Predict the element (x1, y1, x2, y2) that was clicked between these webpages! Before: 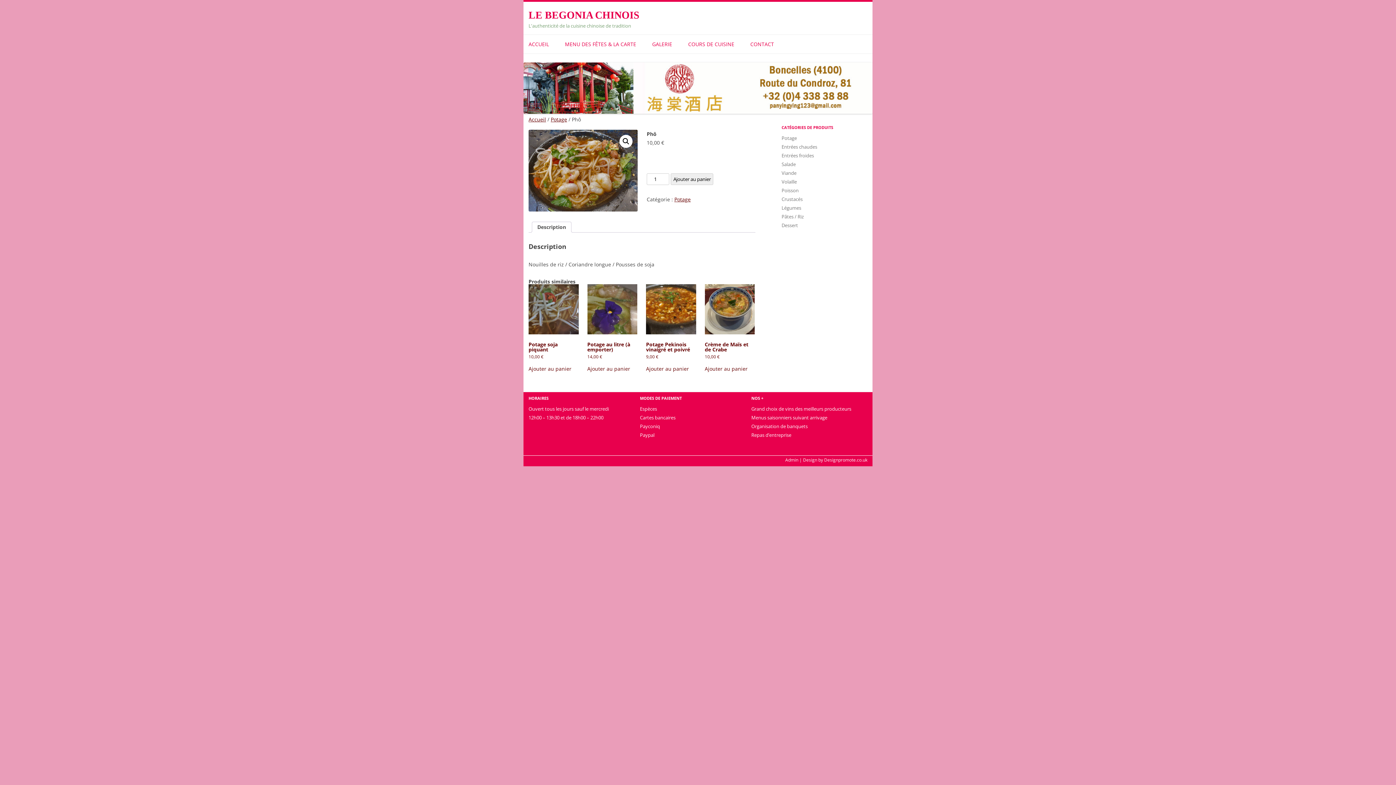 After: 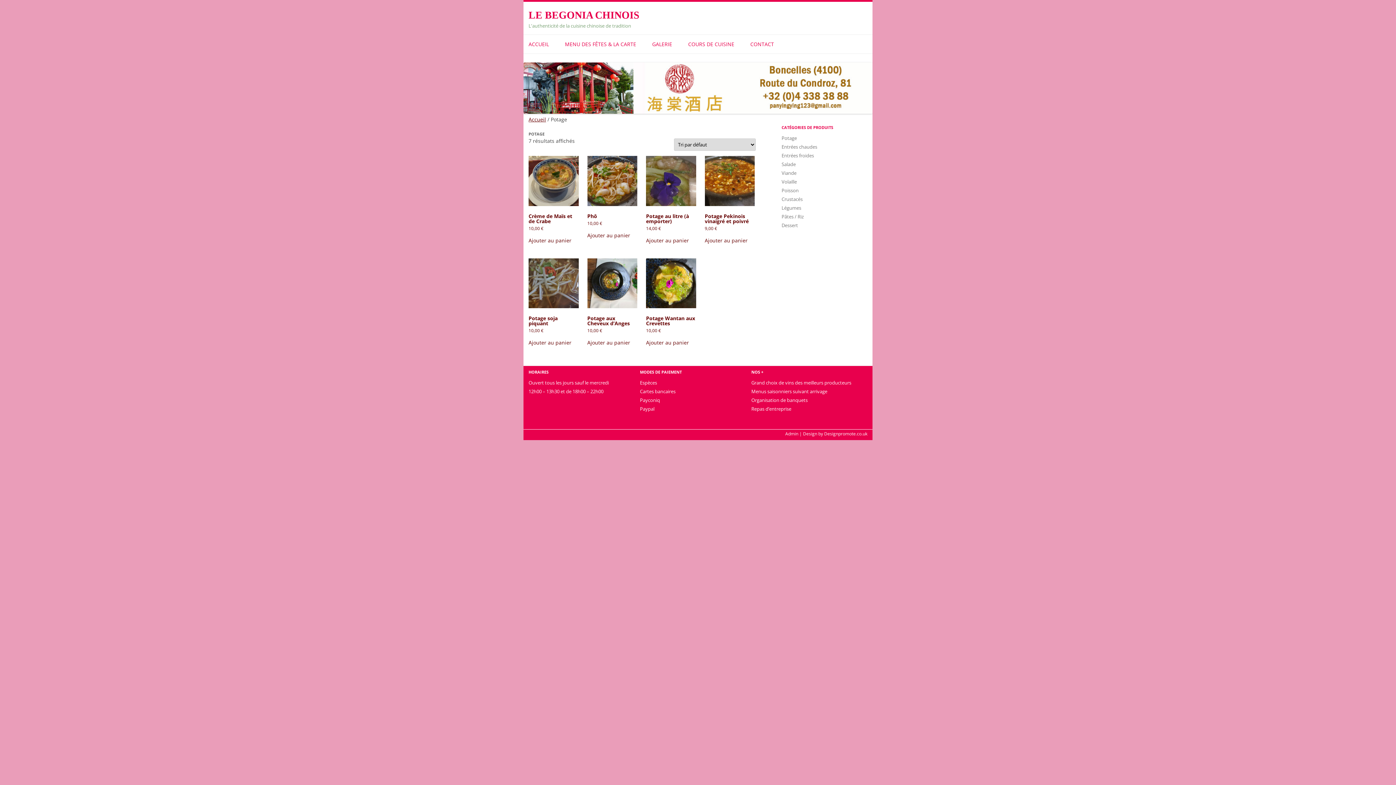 Action: label: Potage bbox: (781, 134, 797, 141)